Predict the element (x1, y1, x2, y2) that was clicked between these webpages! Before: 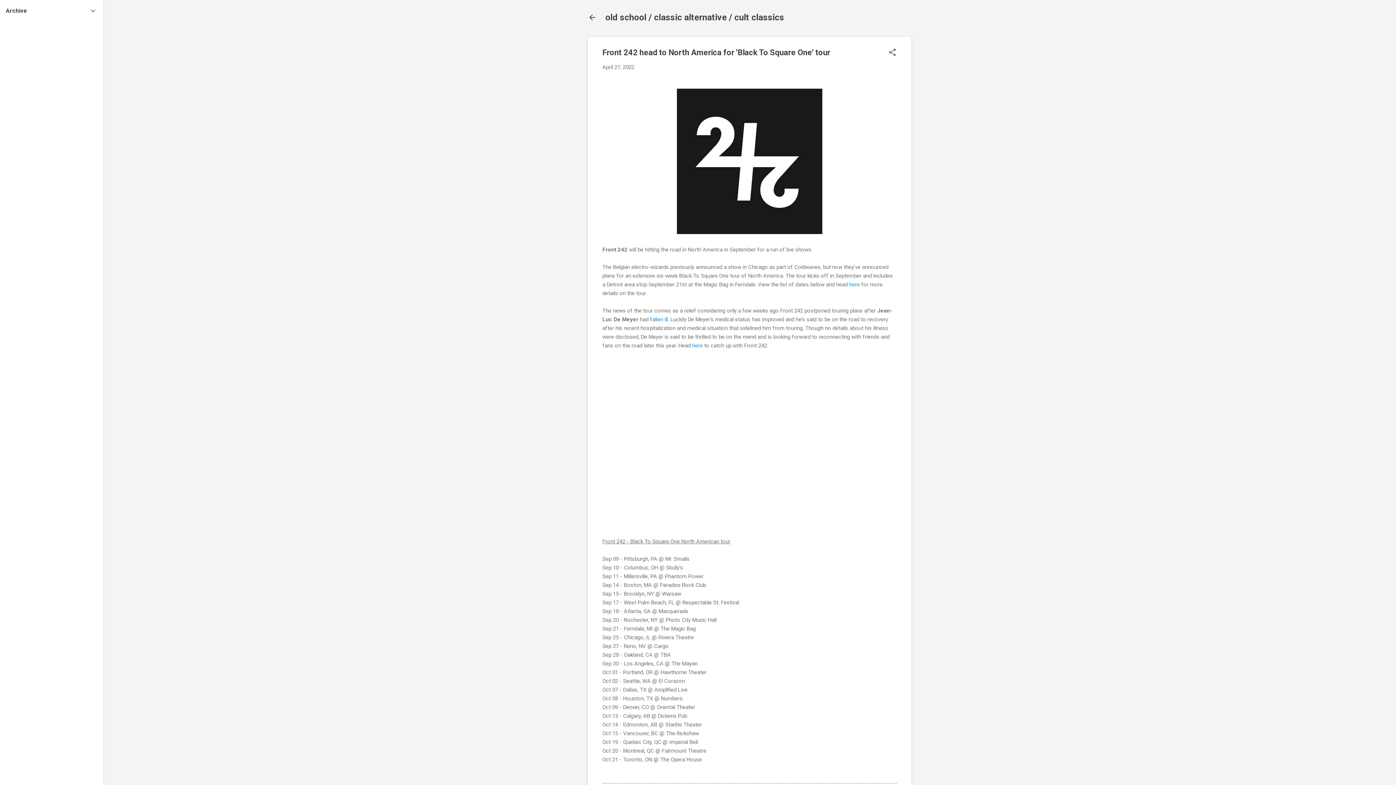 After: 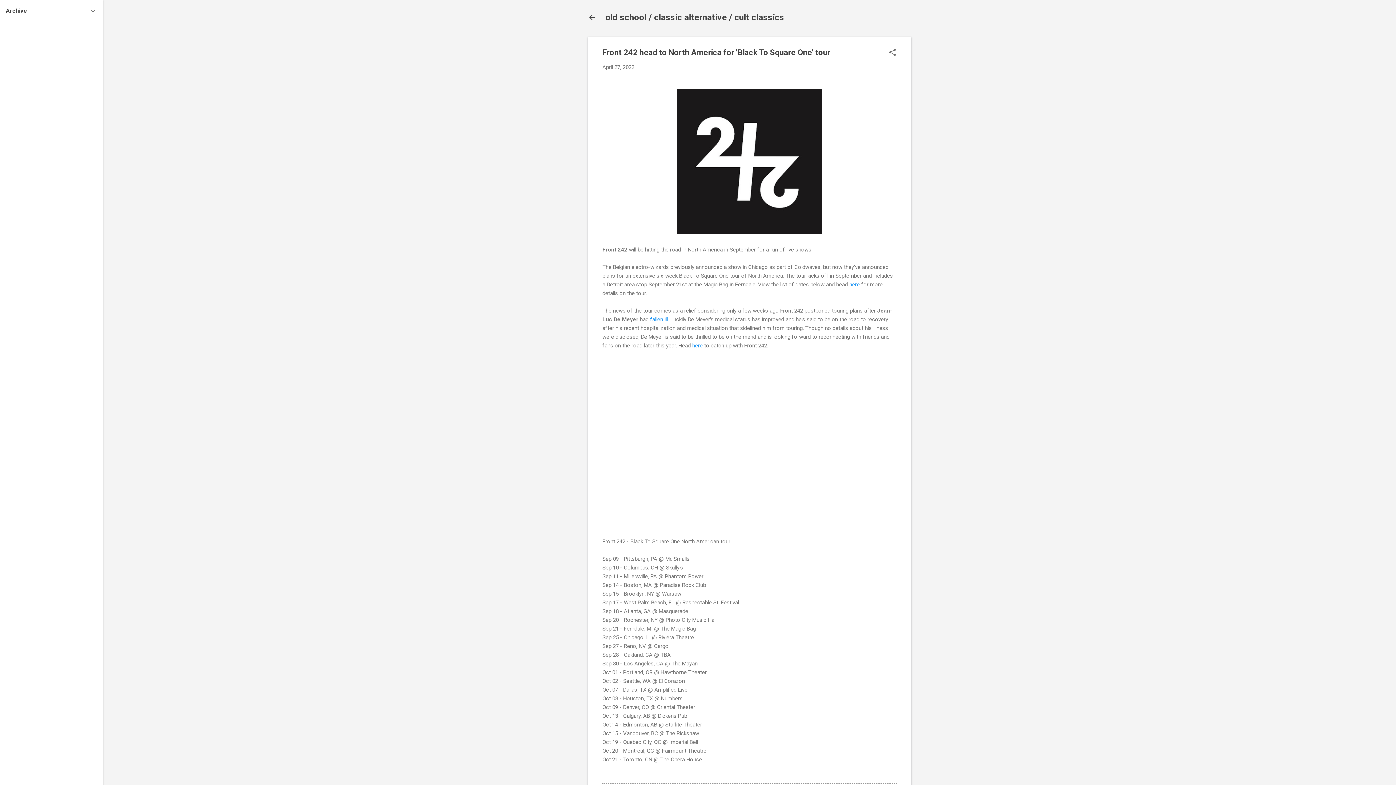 Action: label: fallen ill bbox: (650, 316, 668, 322)